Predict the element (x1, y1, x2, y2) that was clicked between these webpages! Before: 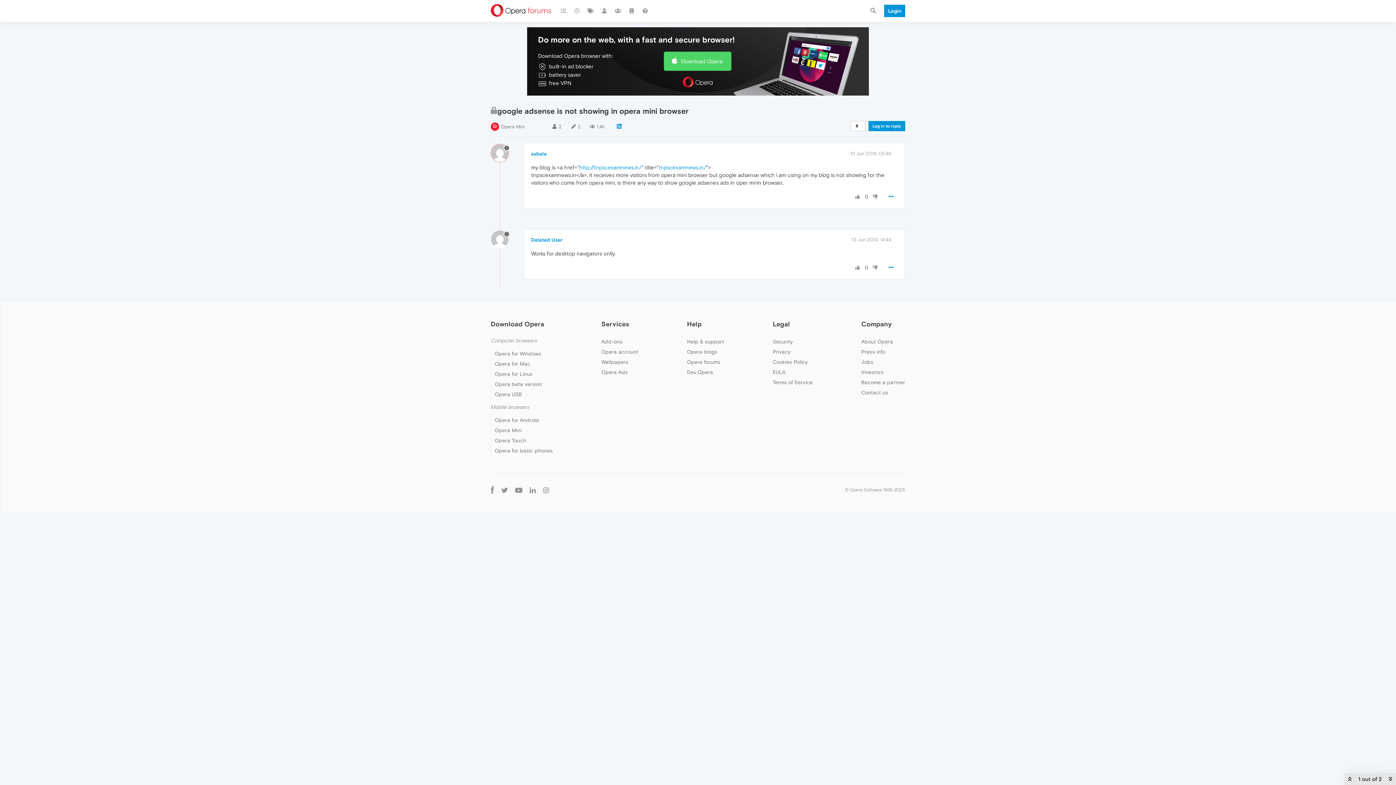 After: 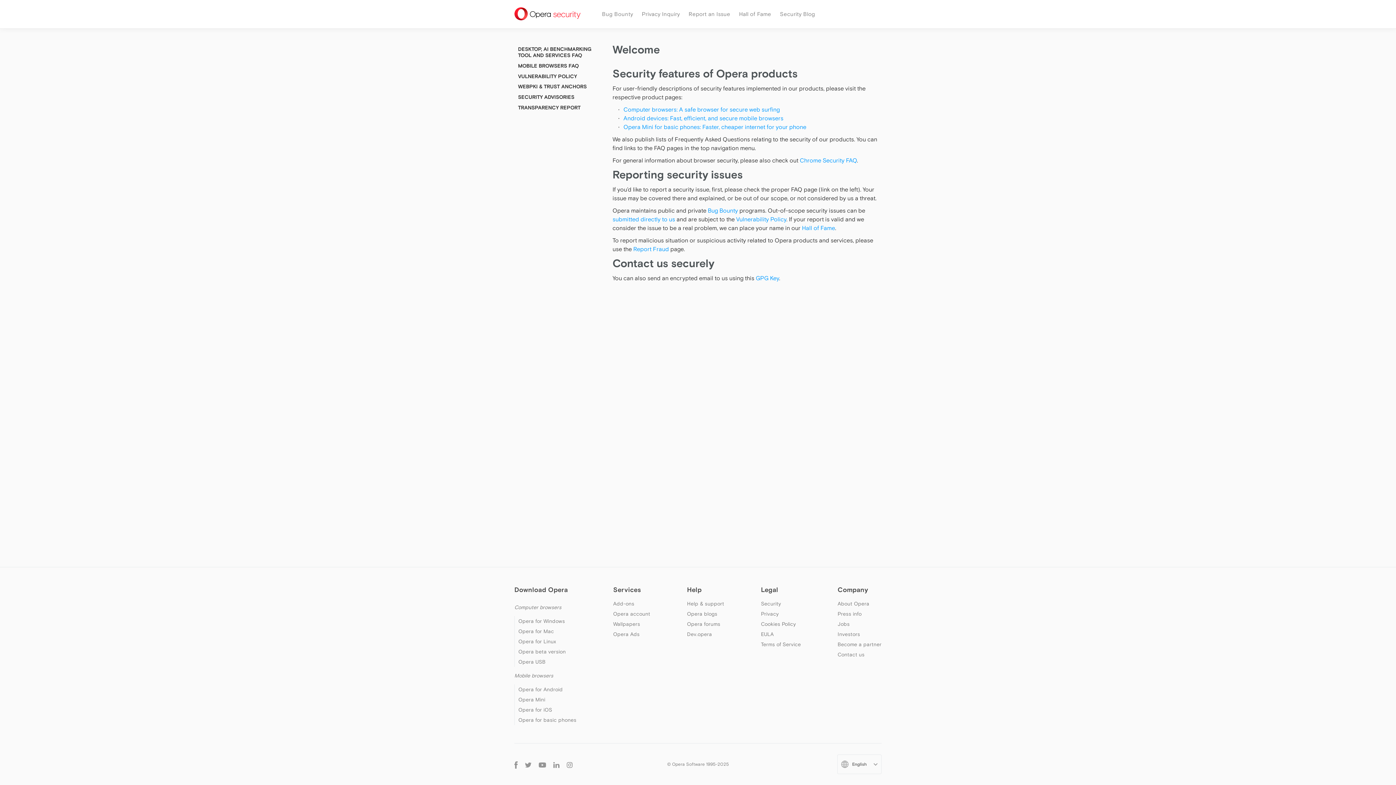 Action: label: Security bbox: (772, 338, 793, 344)